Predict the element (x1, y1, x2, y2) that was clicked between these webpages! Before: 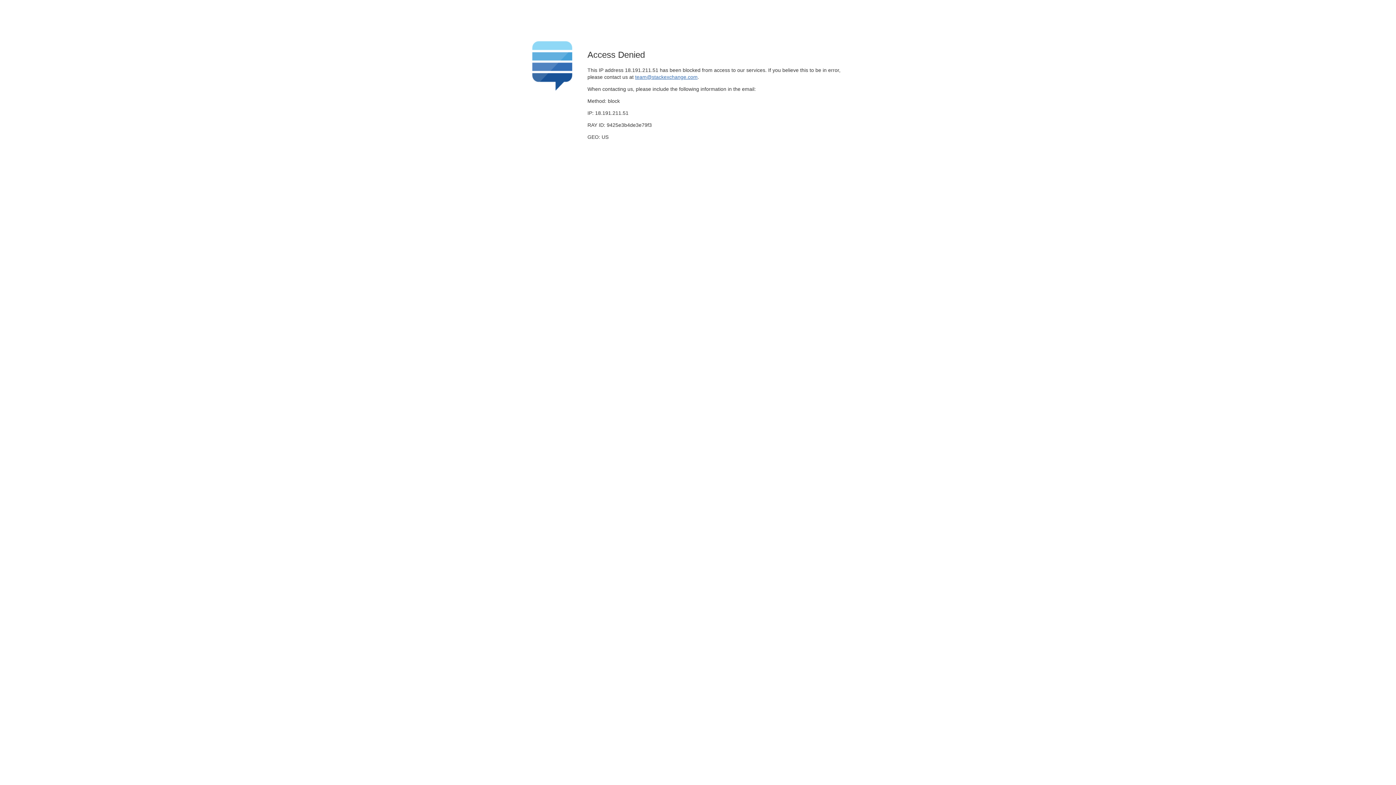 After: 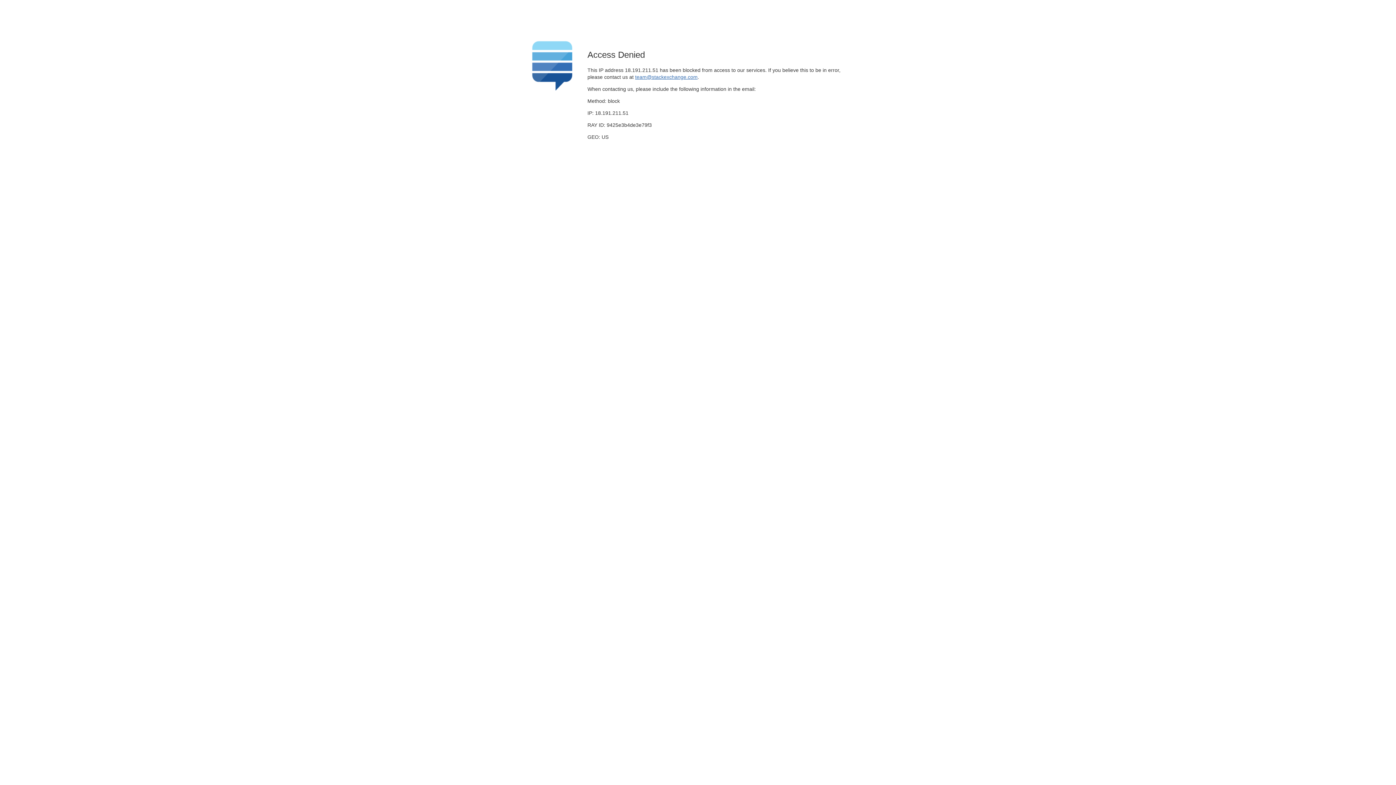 Action: label: team@stackexchange.com bbox: (635, 74, 697, 79)